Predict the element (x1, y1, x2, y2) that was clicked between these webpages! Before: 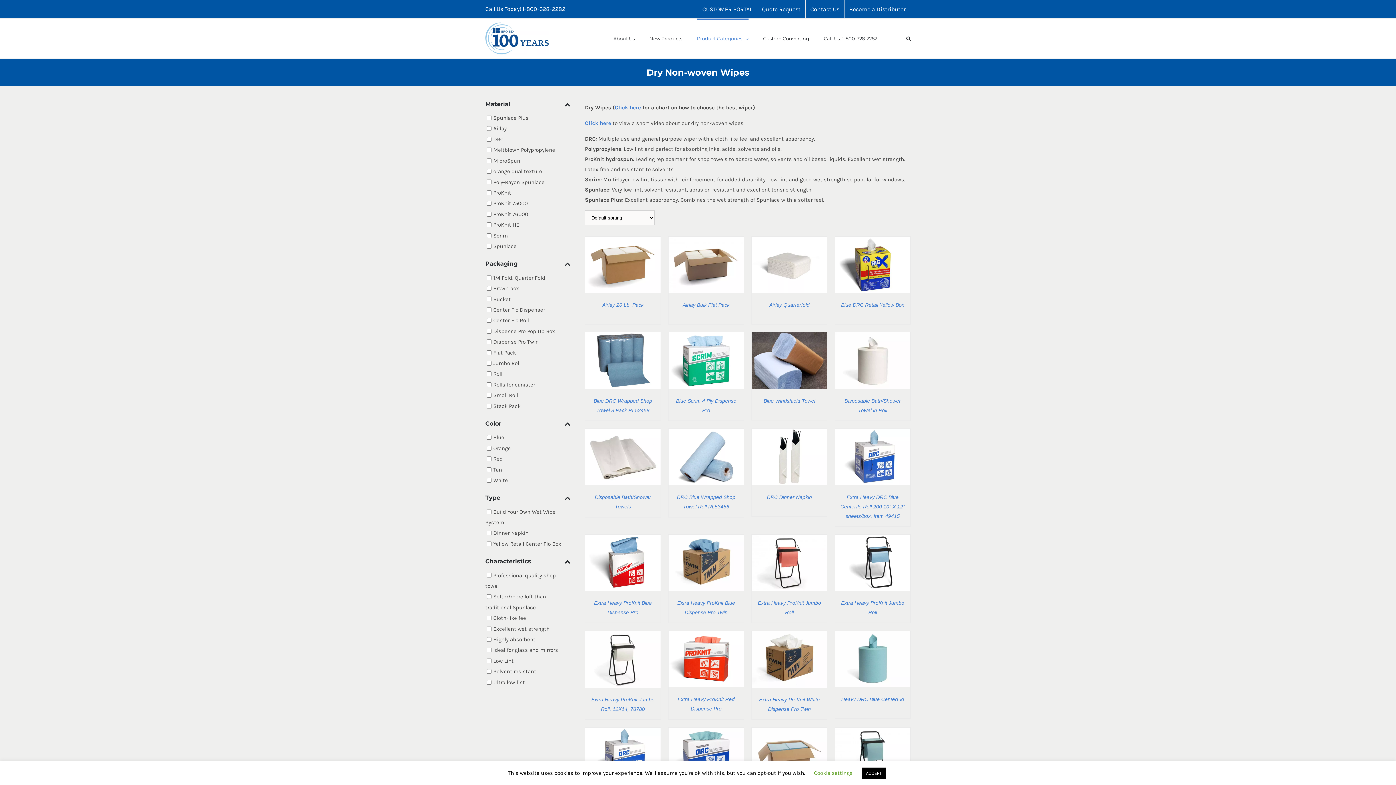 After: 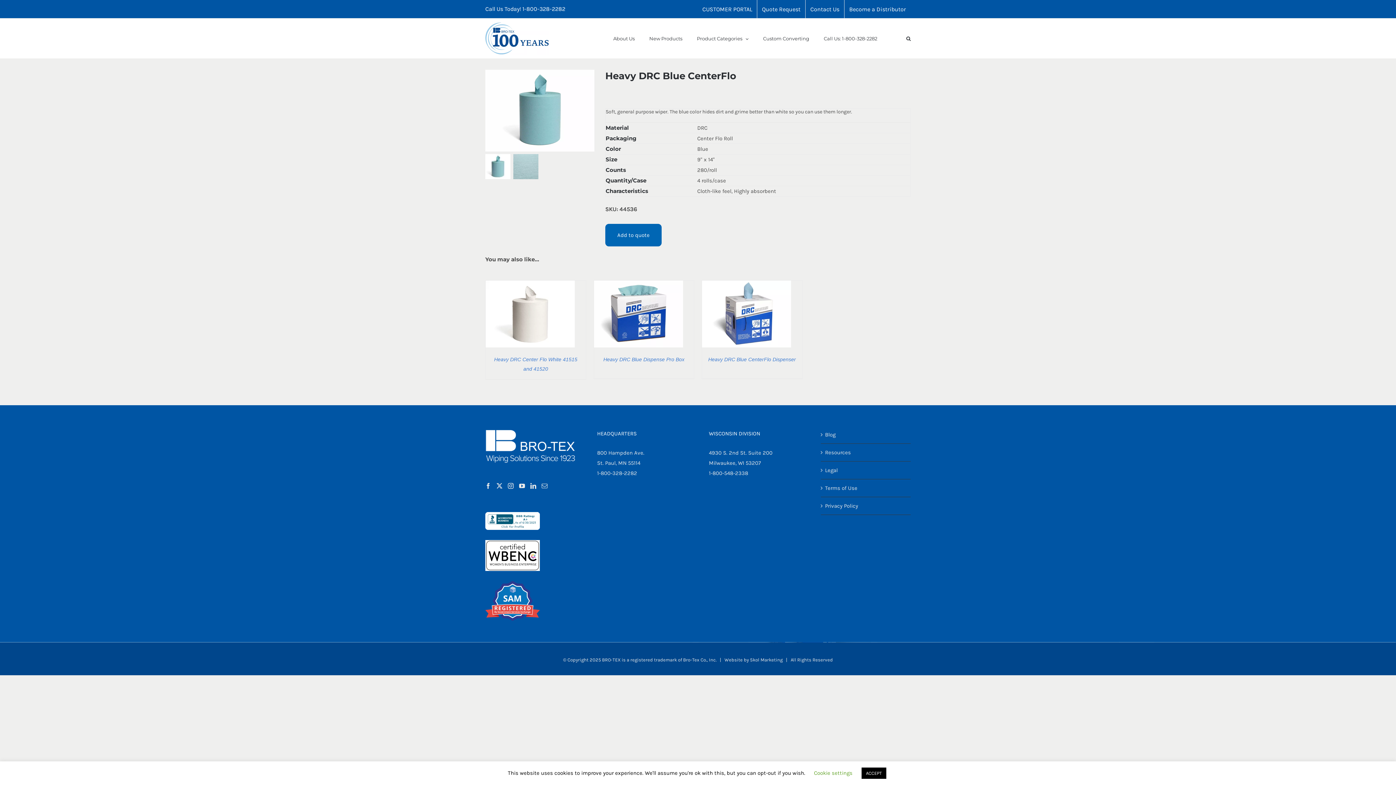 Action: bbox: (841, 696, 904, 702) label: Heavy DRC Blue CenterFlo